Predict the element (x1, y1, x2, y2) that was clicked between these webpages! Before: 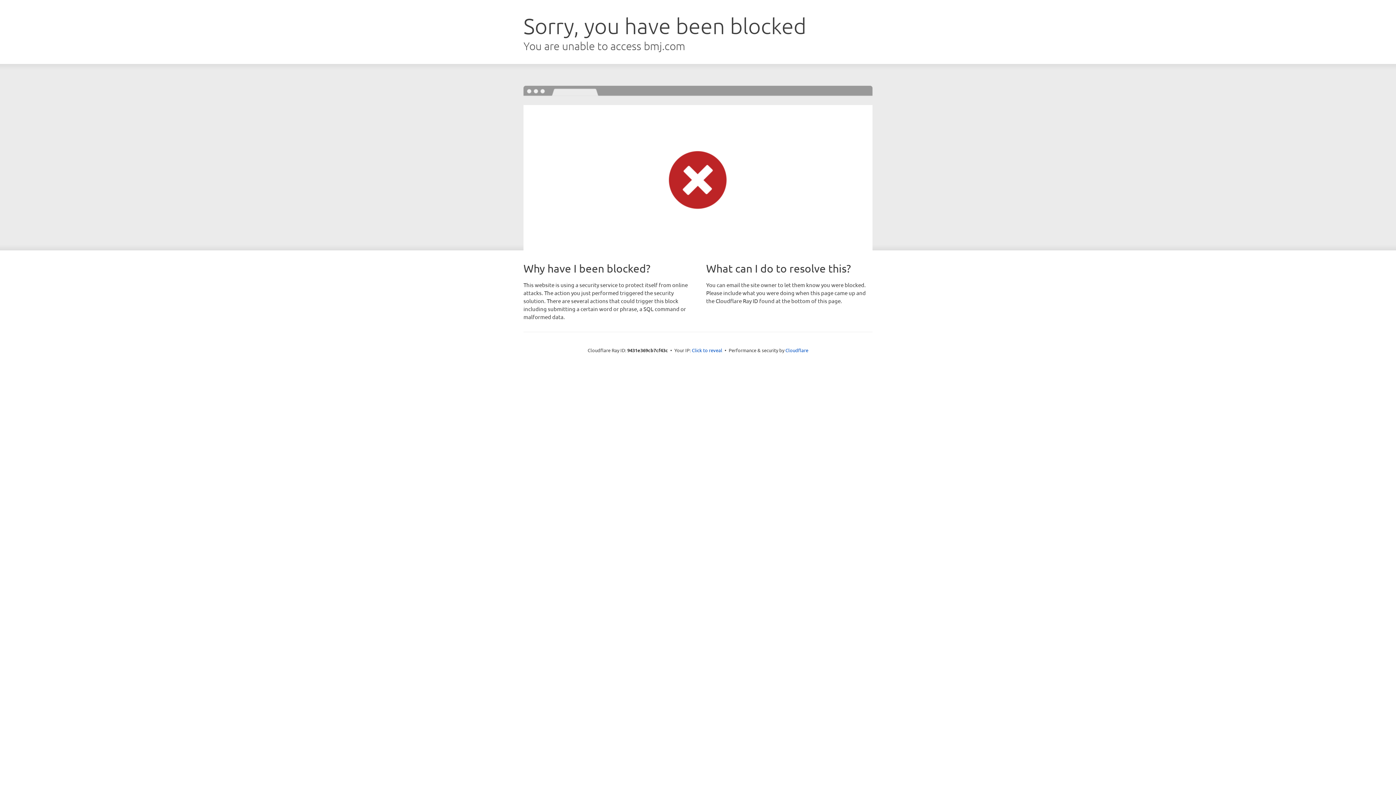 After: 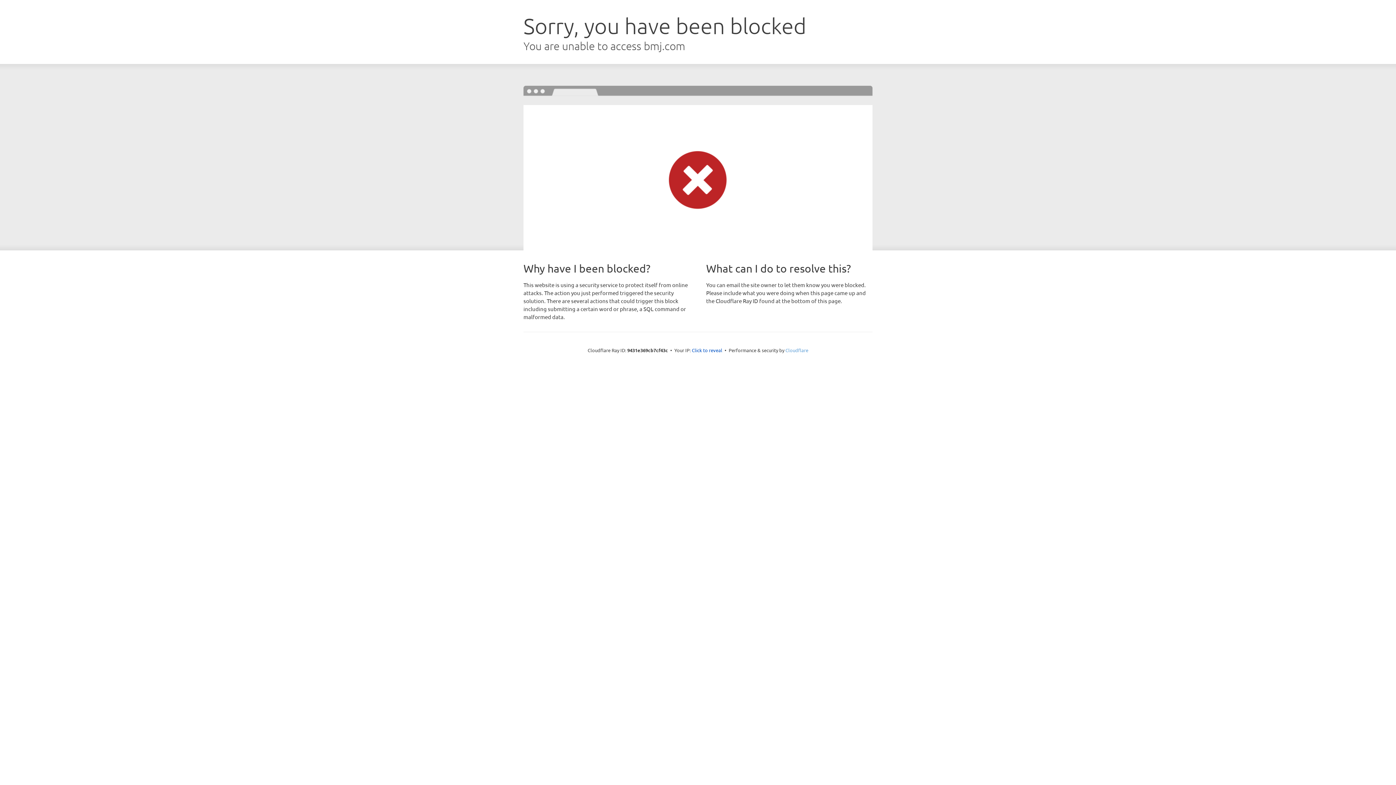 Action: label: Cloudflare bbox: (785, 347, 808, 353)